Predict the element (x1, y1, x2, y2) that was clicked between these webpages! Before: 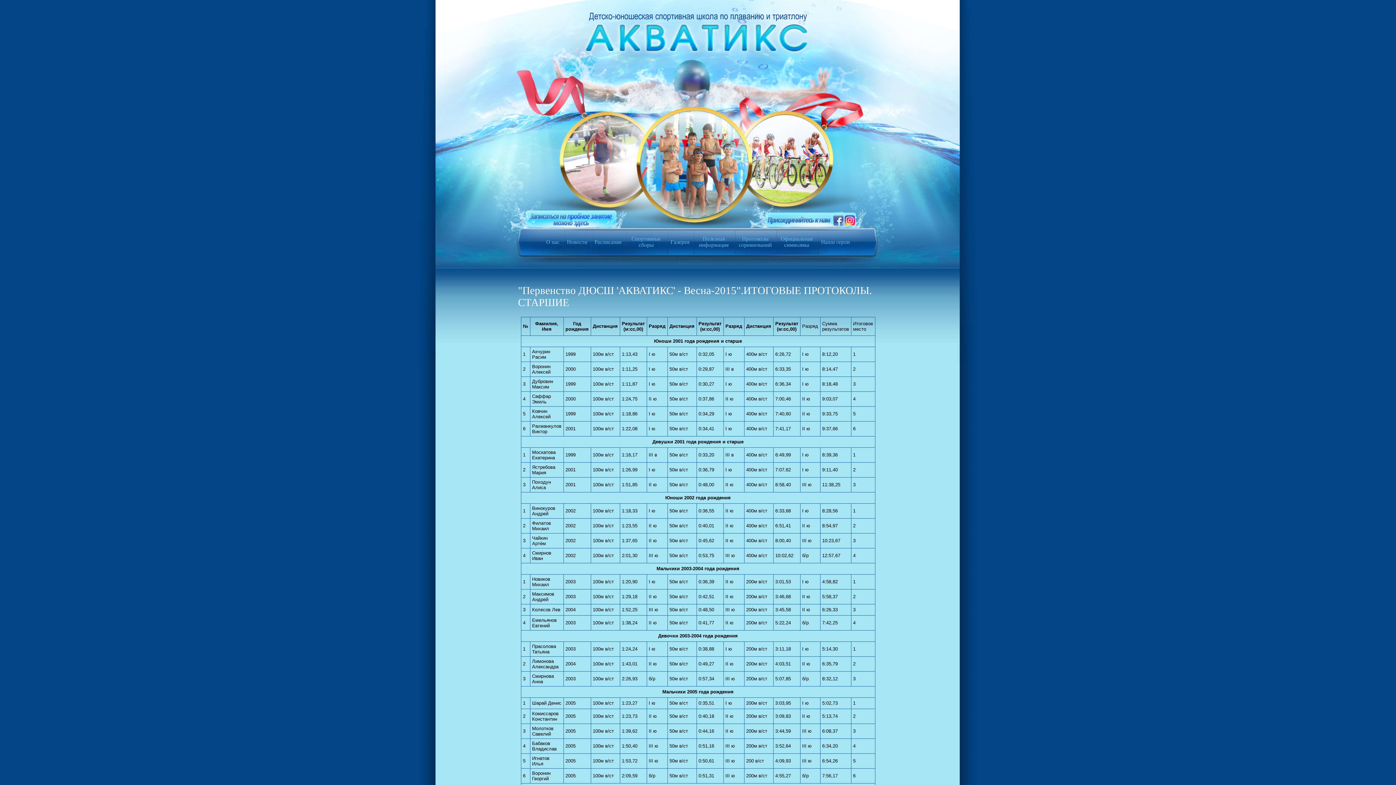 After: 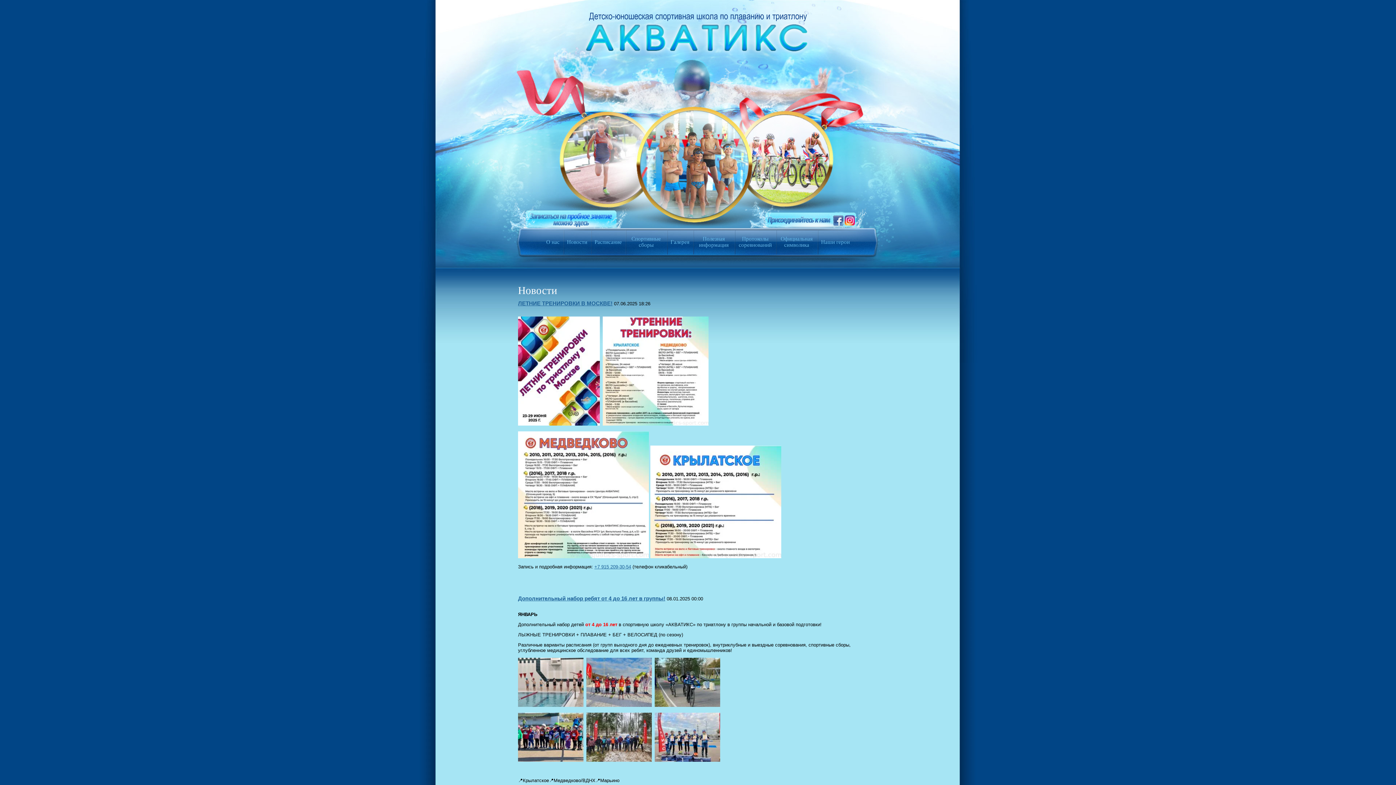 Action: bbox: (581, 23, 814, 54)